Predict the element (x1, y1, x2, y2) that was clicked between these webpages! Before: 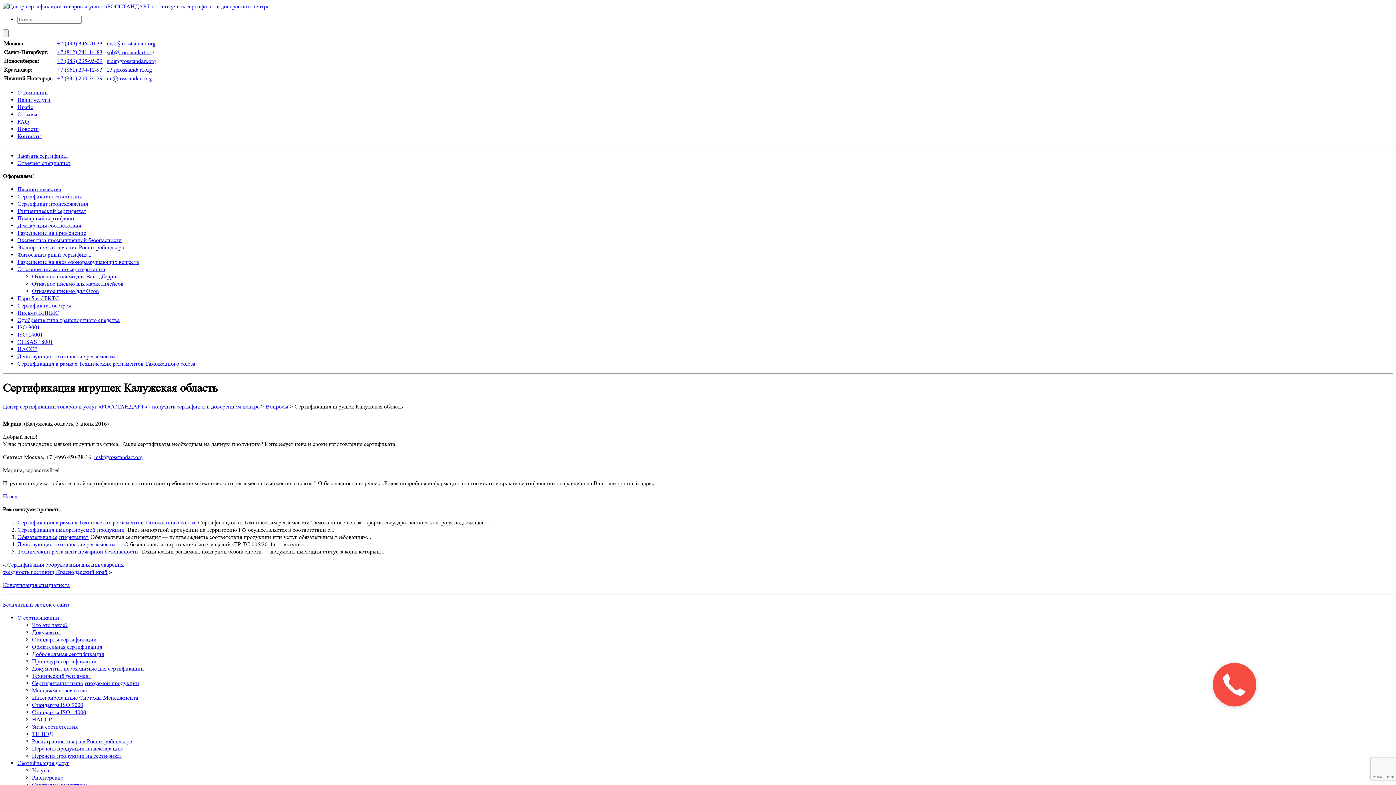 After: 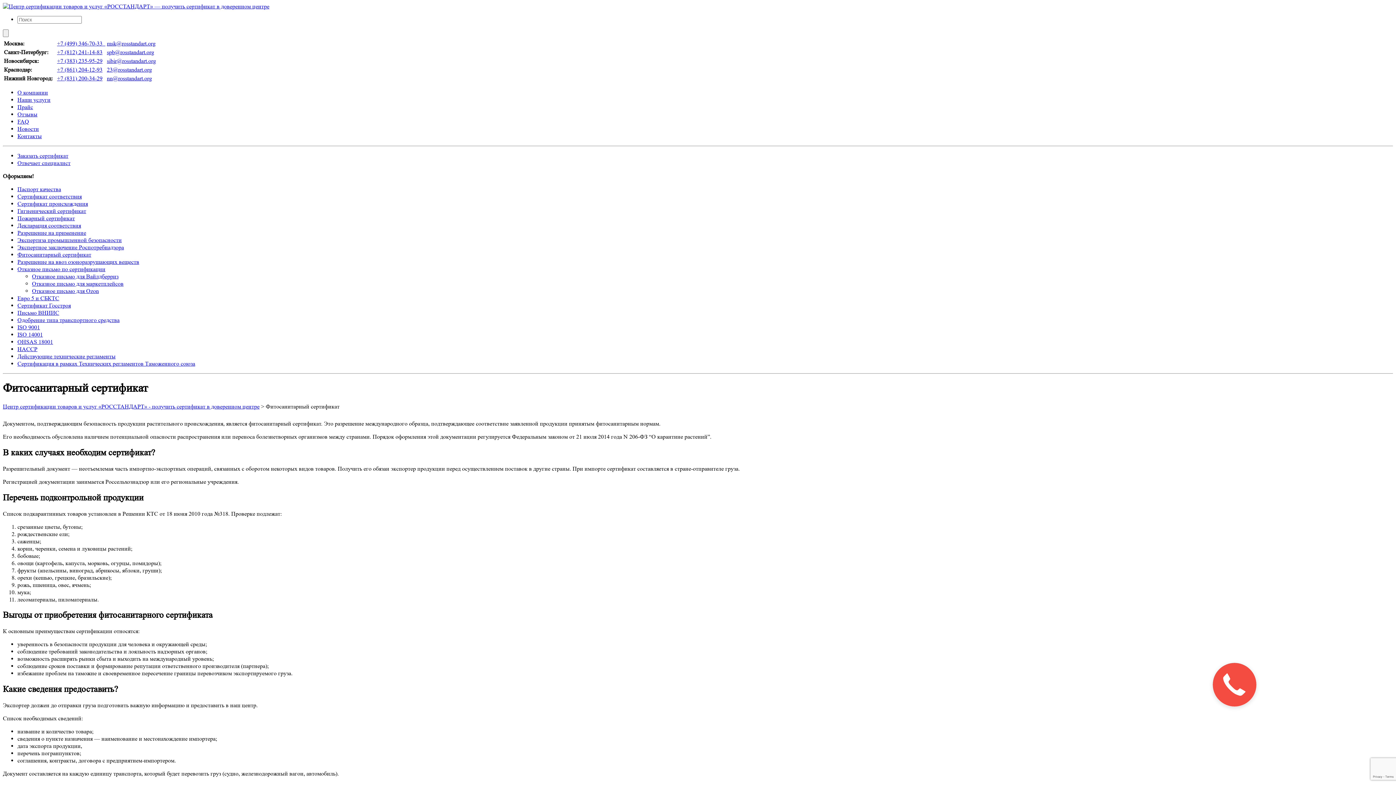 Action: bbox: (17, 251, 91, 258) label: Фитосанитарный сертификат